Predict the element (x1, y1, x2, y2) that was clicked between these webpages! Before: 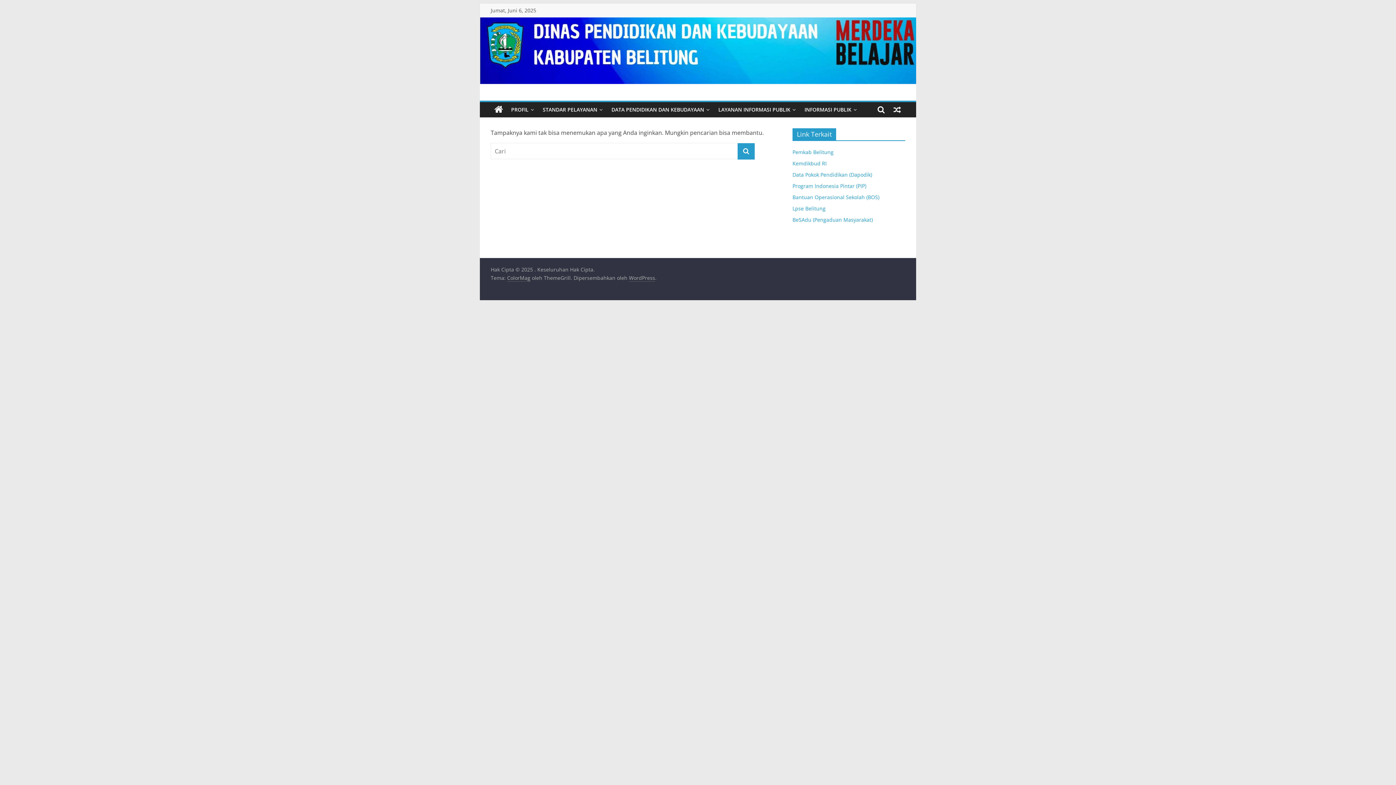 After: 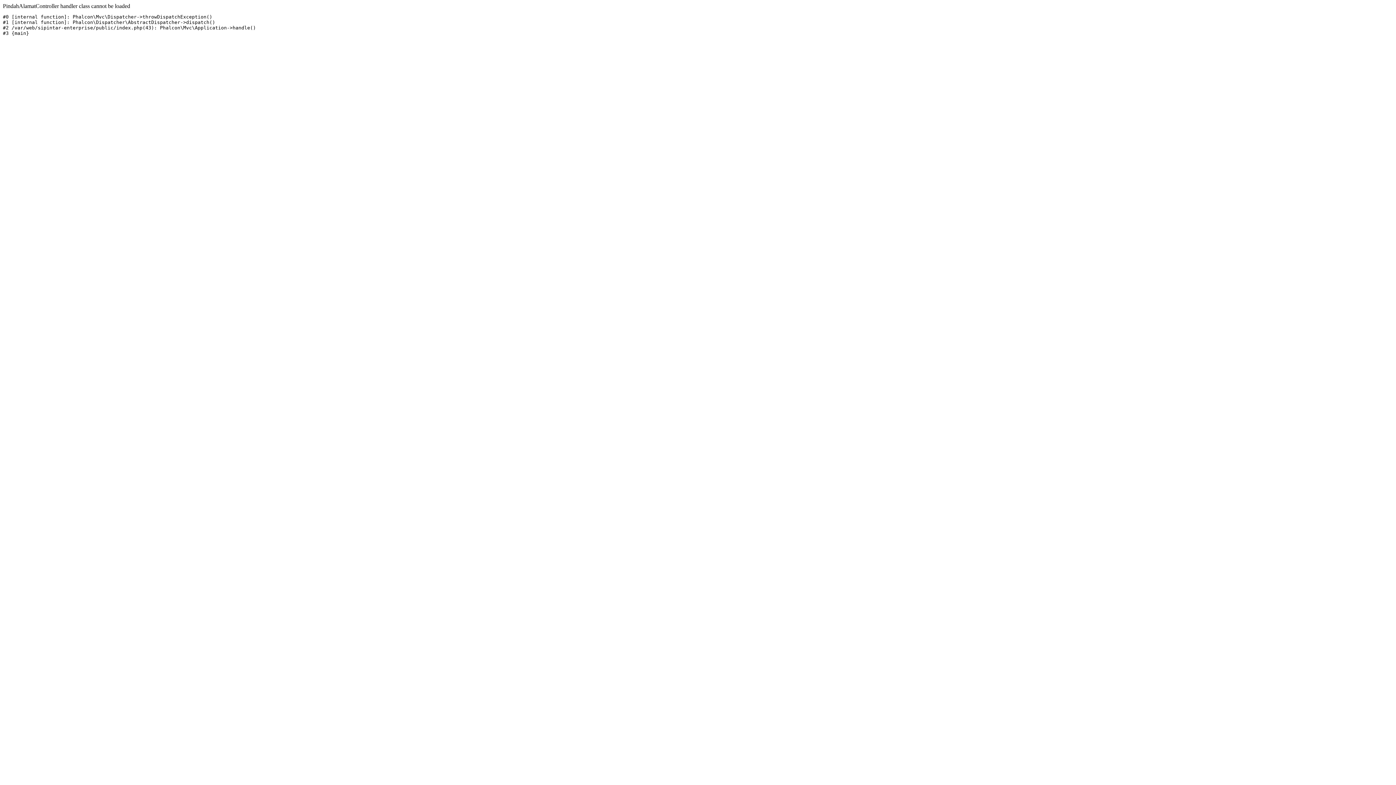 Action: bbox: (792, 182, 866, 189) label: Program Indonesia Pintar (PIP)